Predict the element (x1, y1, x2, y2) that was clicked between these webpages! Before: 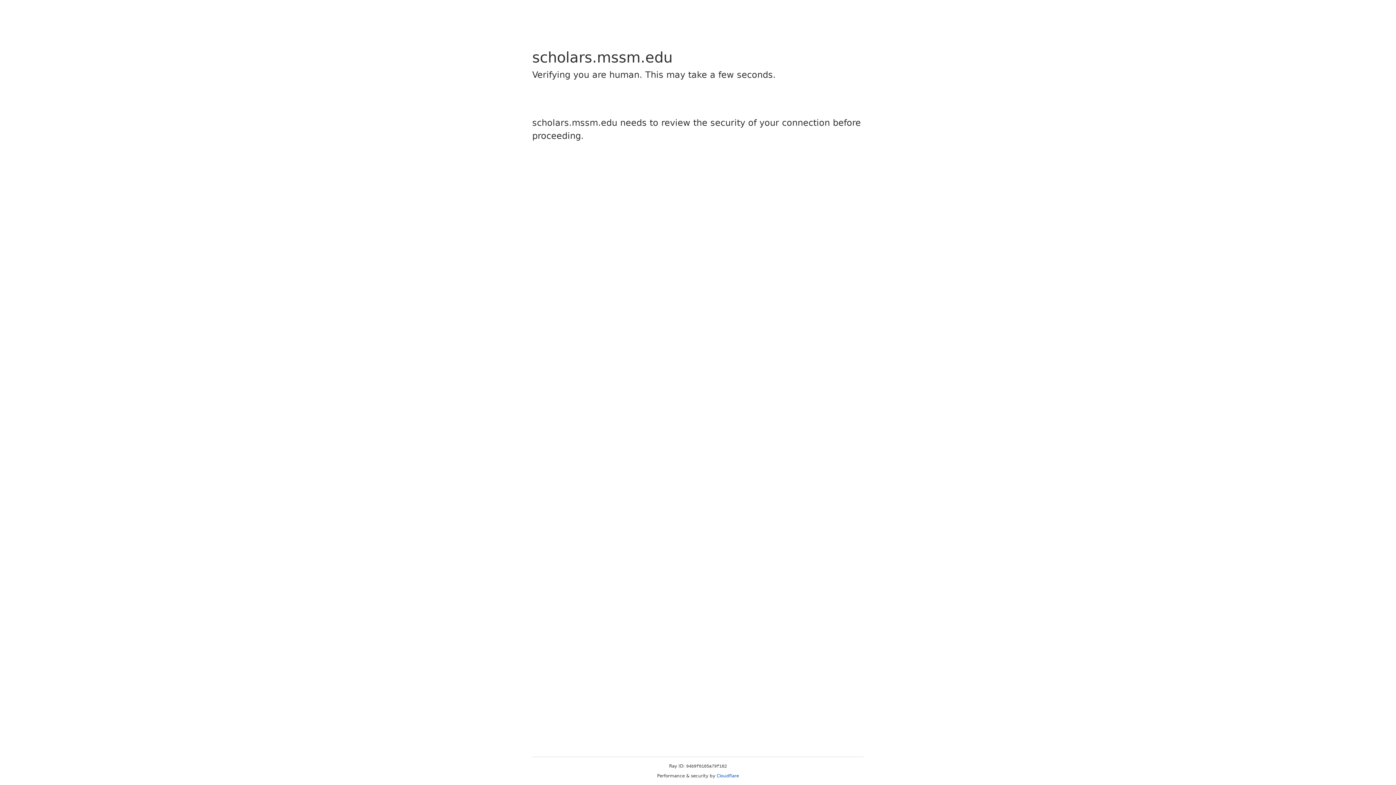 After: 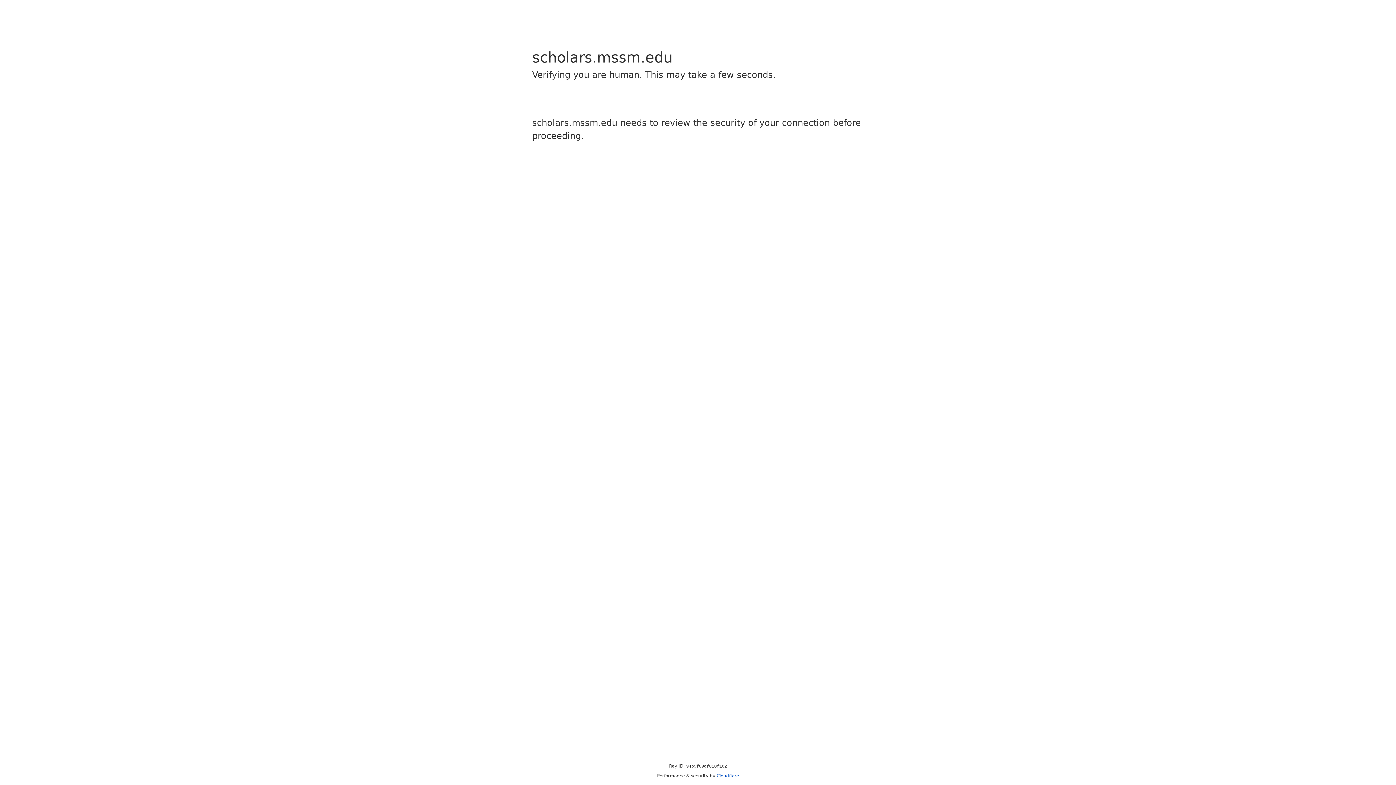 Action: bbox: (716, 773, 739, 778) label: Cloudflare